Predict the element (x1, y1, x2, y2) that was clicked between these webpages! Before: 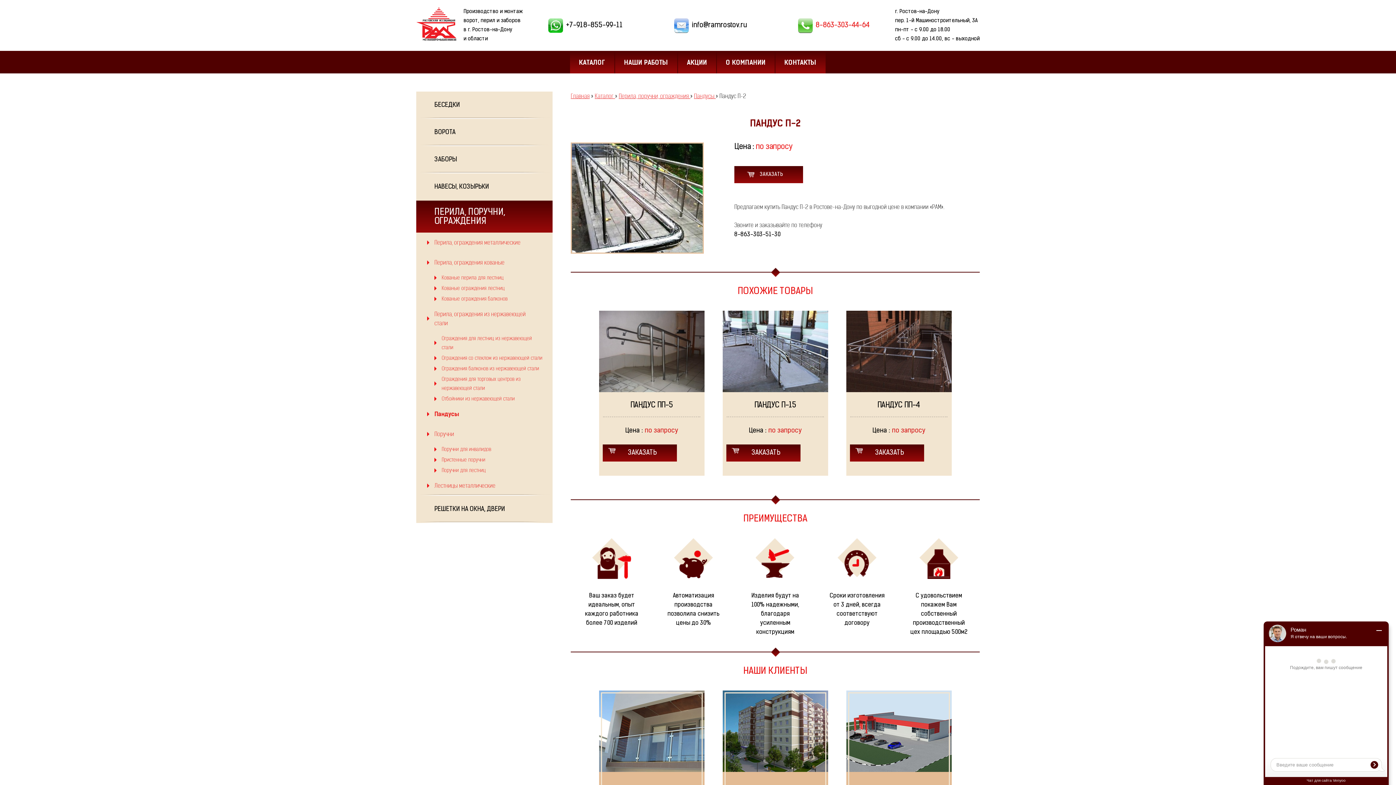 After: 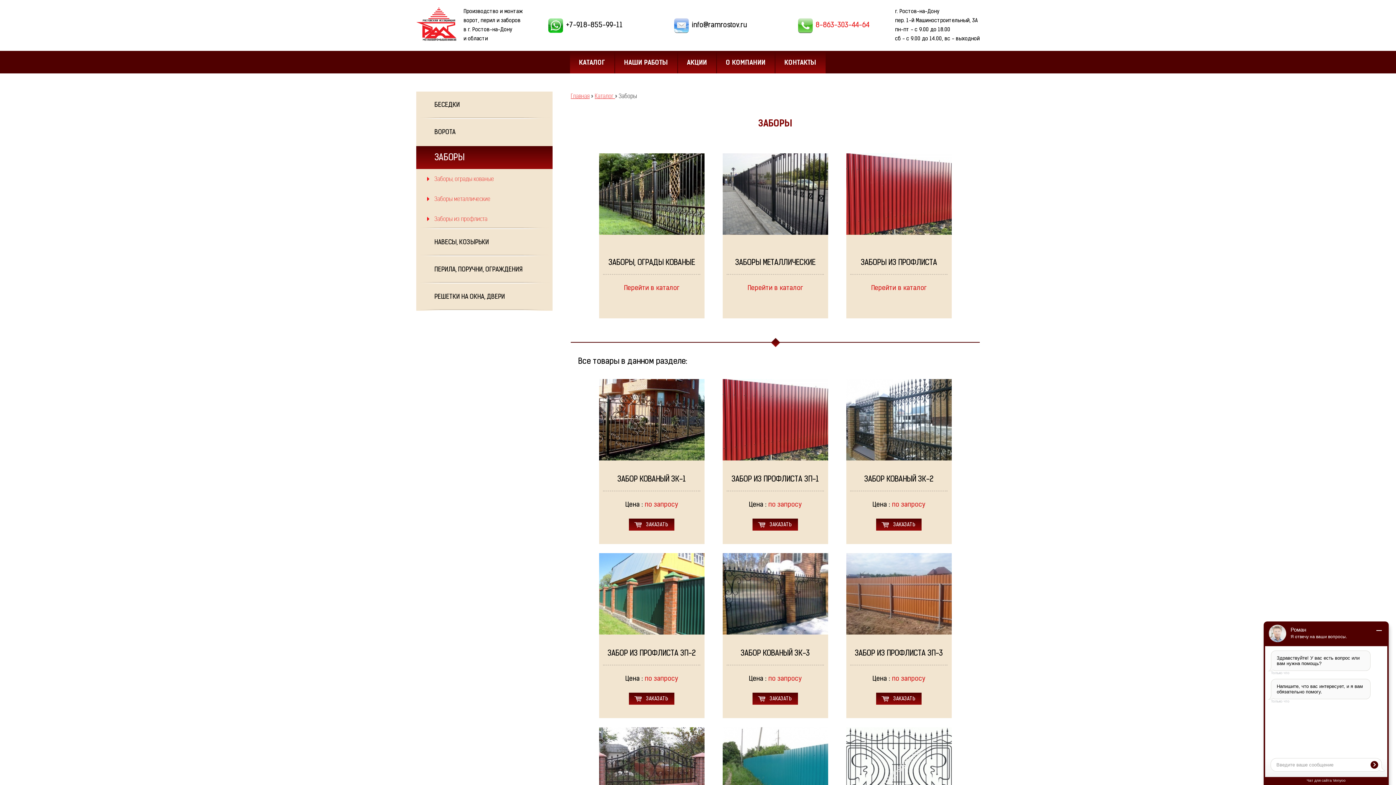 Action: label: ЗАБОРЫ bbox: (416, 146, 552, 173)